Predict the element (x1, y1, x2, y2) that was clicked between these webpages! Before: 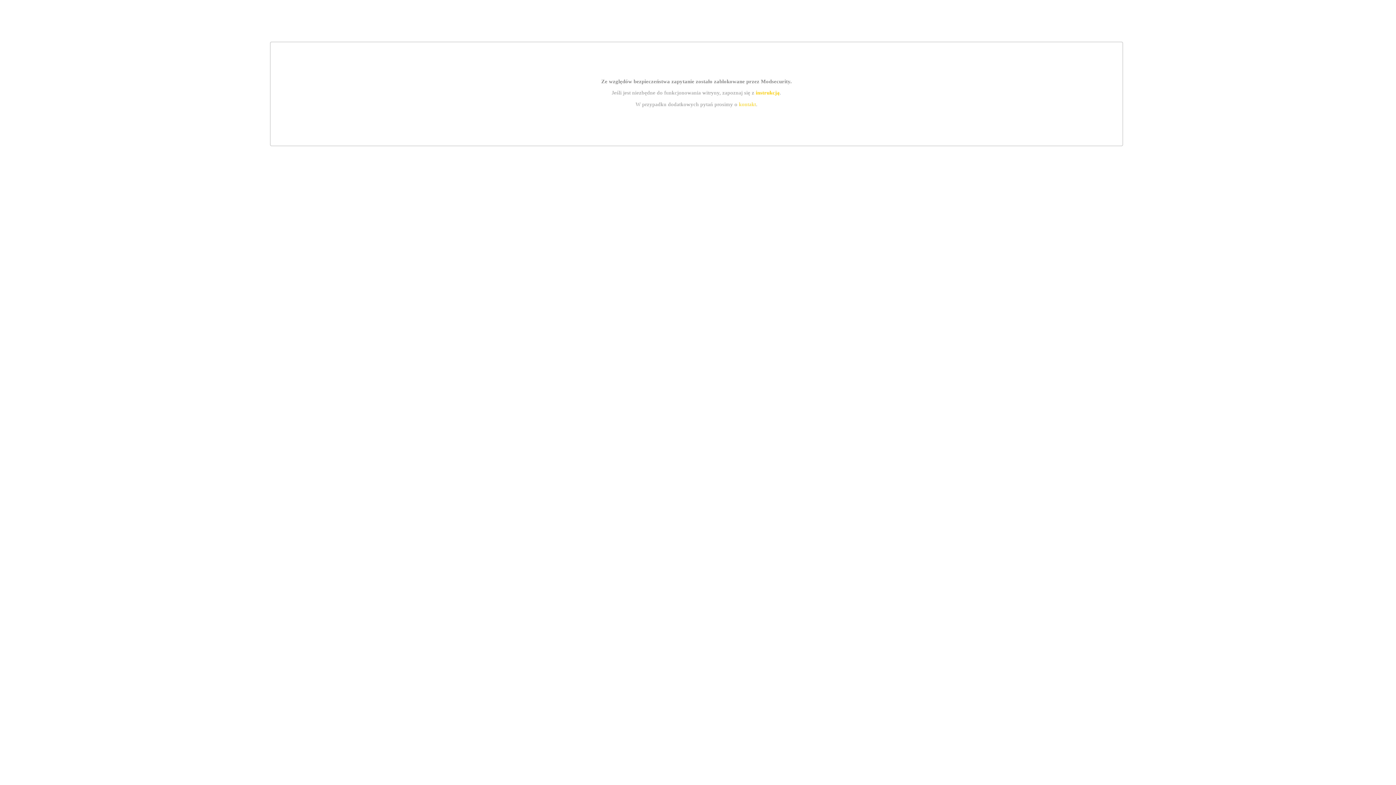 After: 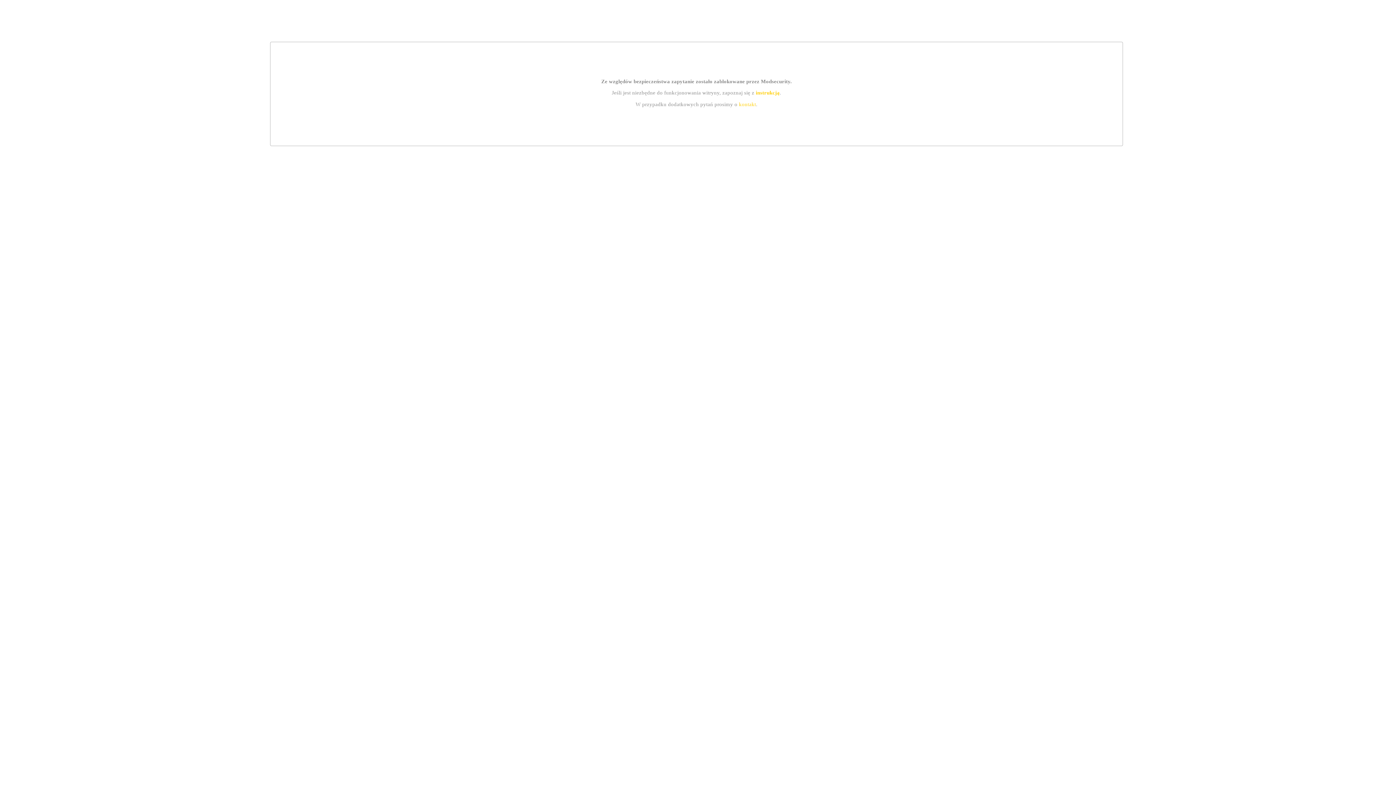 Action: label: kontakt bbox: (739, 101, 756, 107)